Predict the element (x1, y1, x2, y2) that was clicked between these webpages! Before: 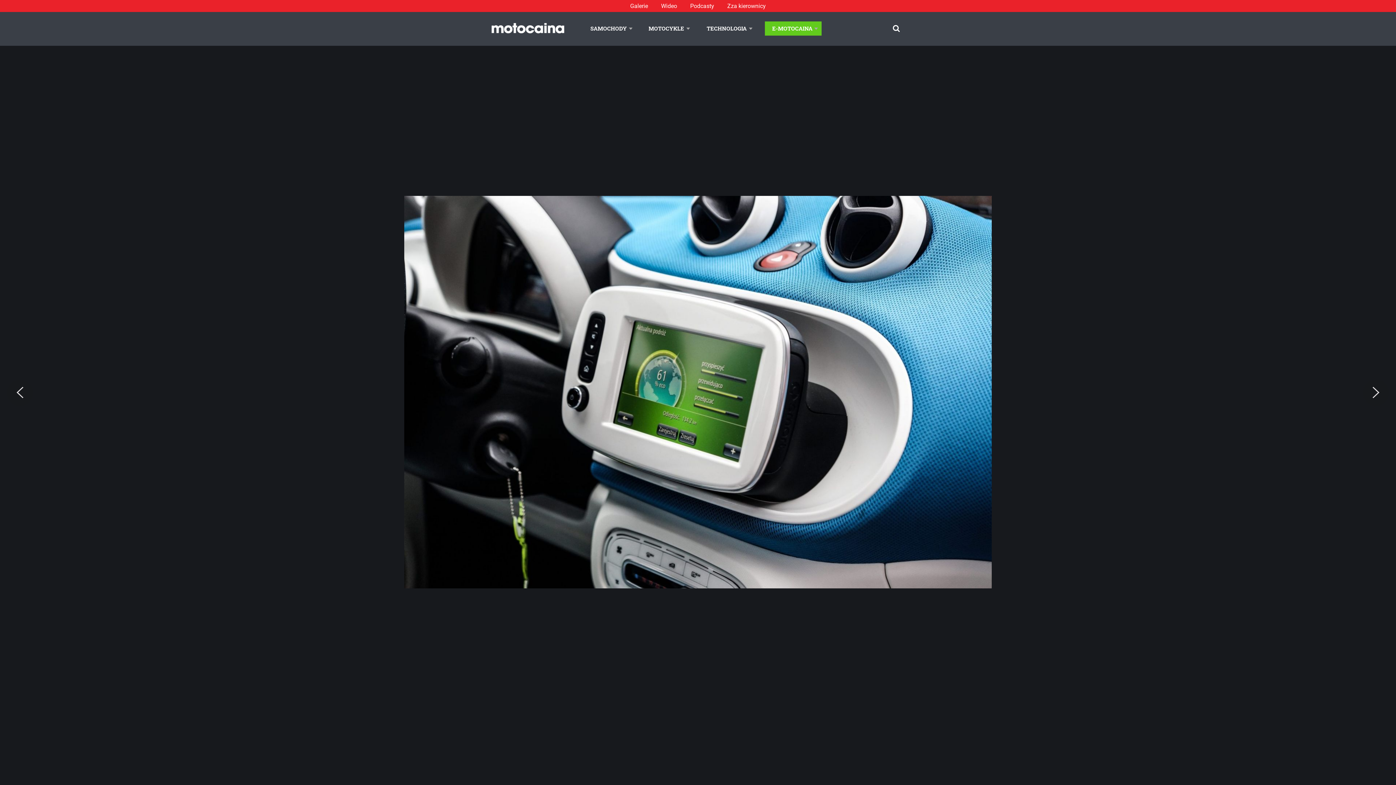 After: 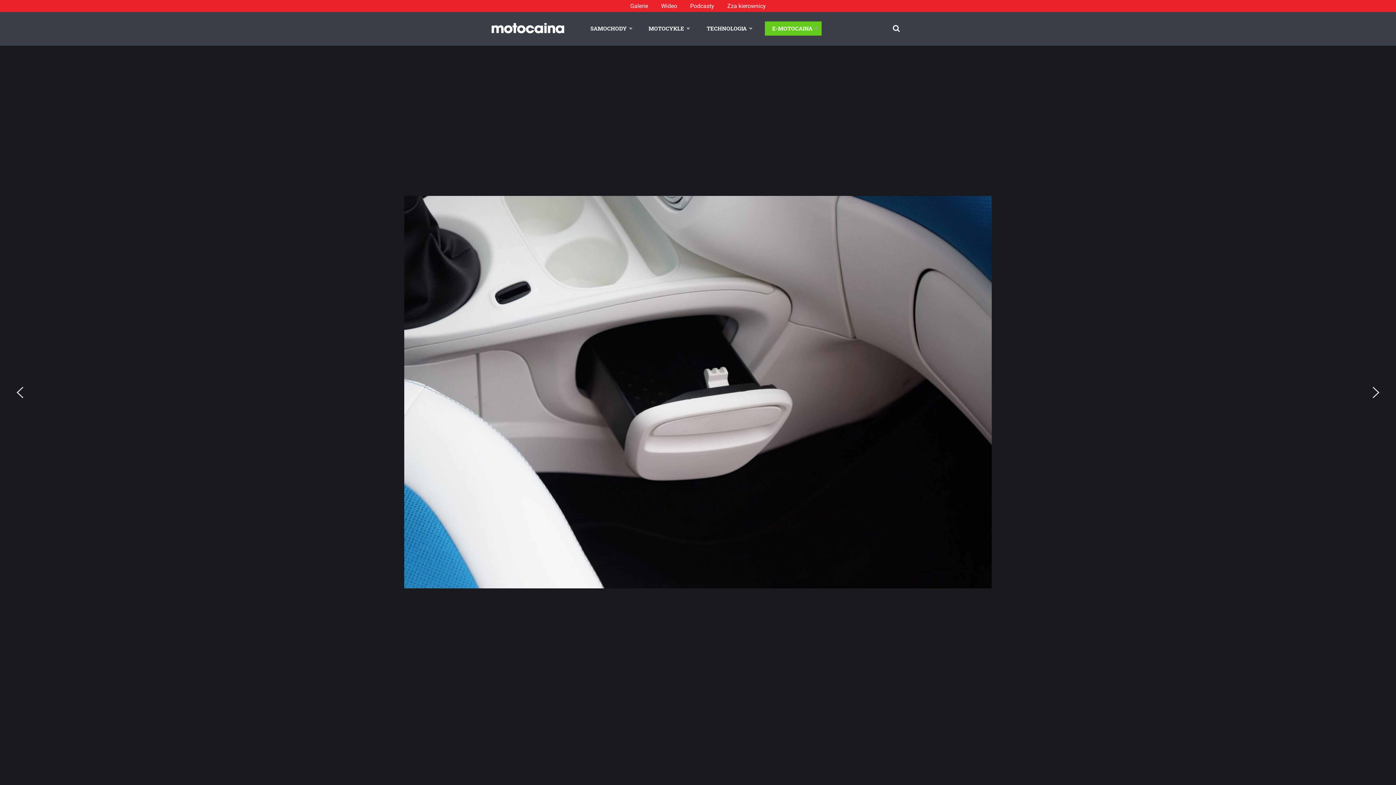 Action: bbox: (1363, 380, 1389, 406) label: Next